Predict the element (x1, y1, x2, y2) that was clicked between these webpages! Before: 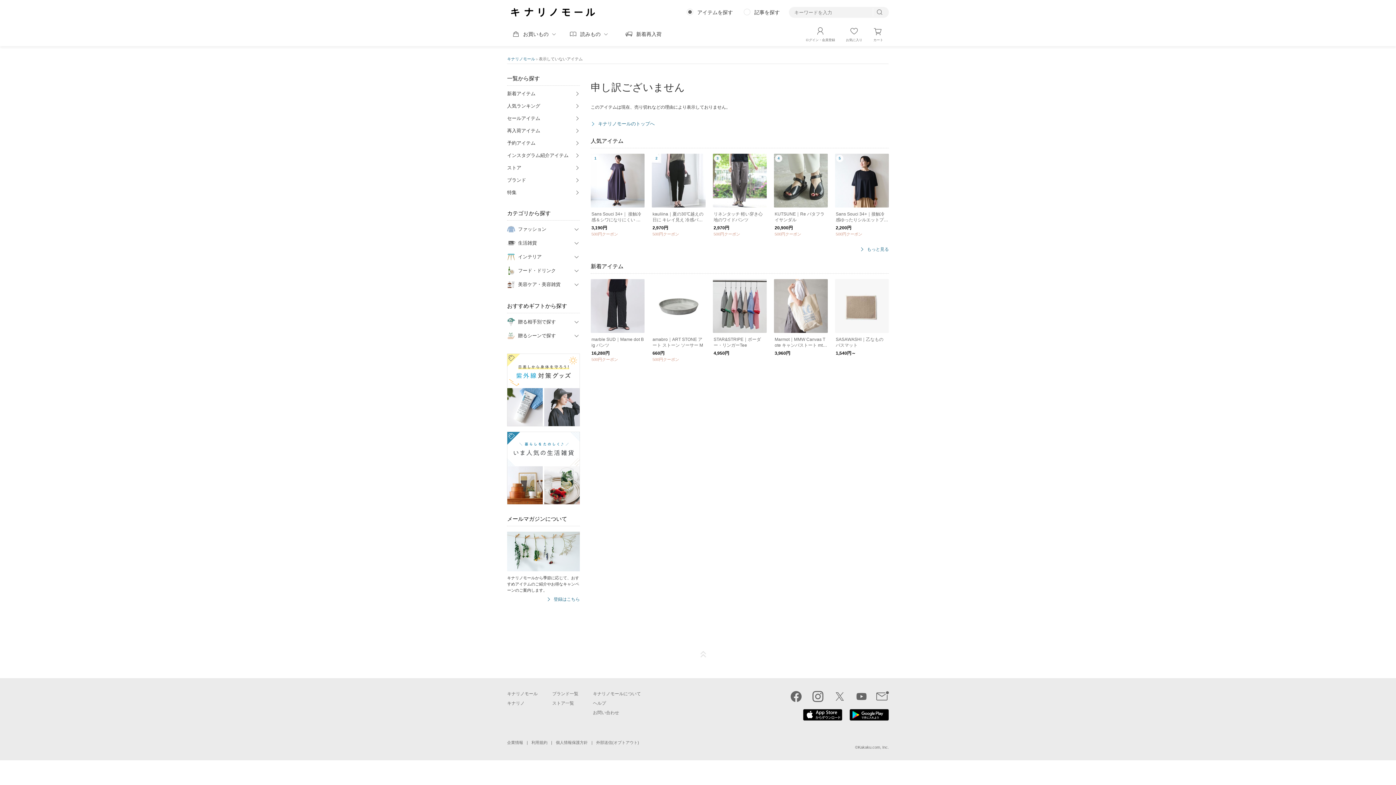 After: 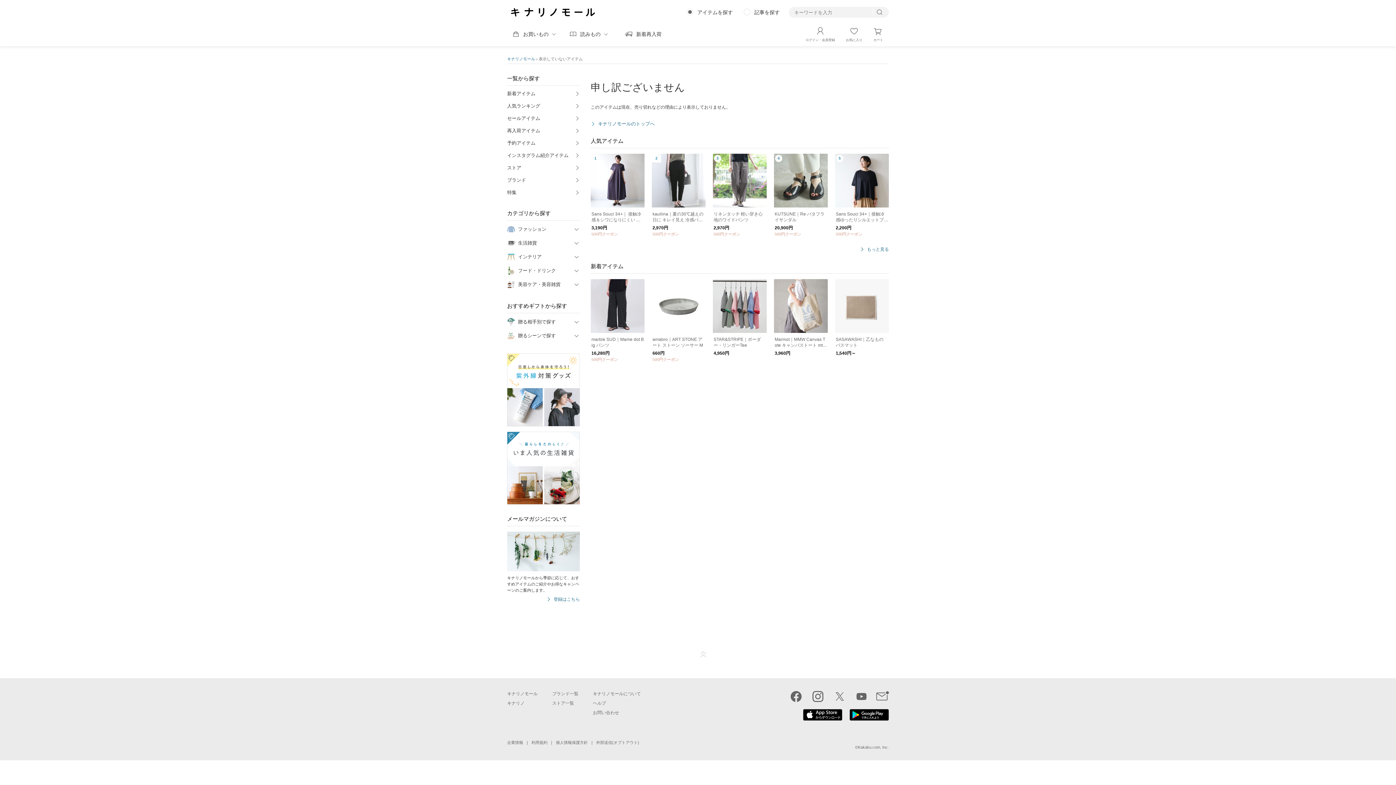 Action: label: ページTOP bbox: (698, 649, 709, 660)